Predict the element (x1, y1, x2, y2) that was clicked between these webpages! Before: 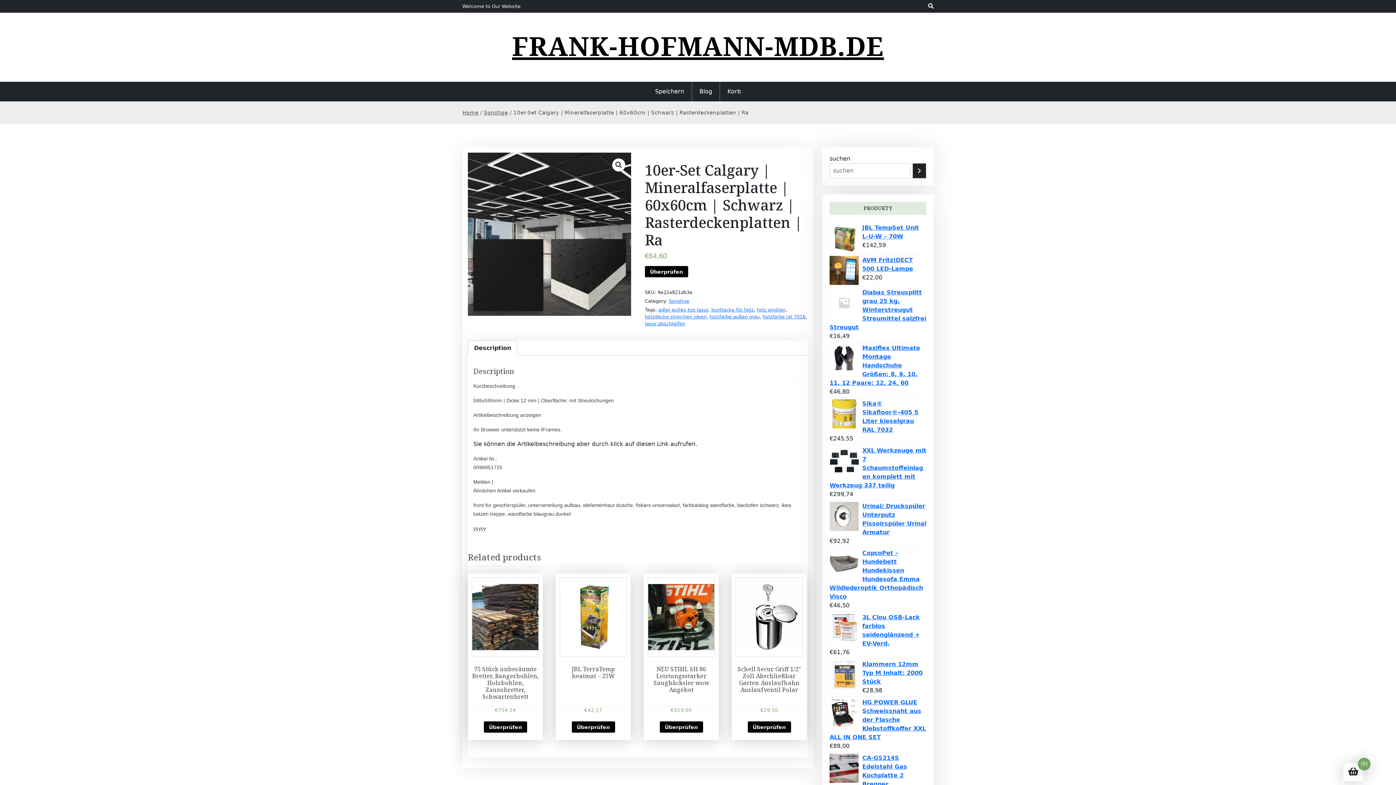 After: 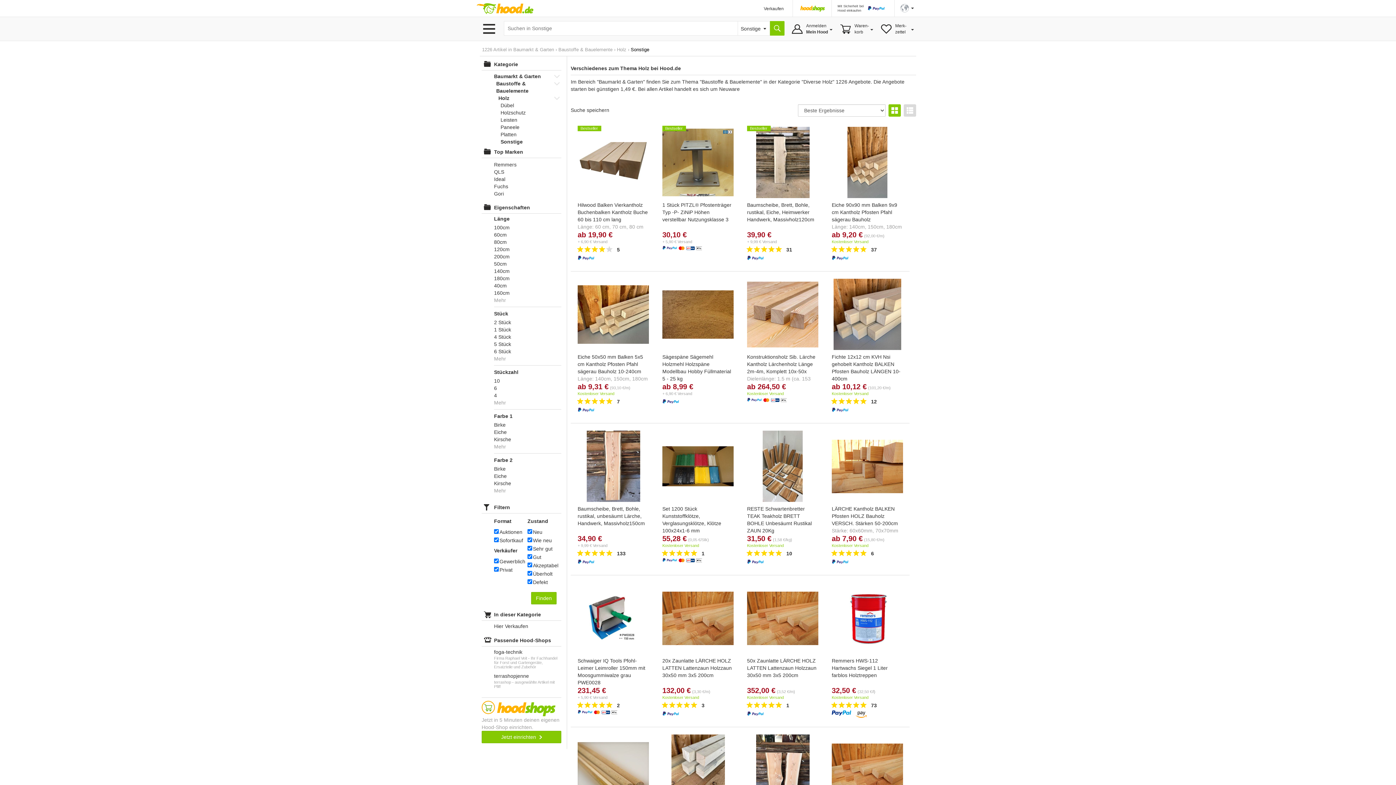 Action: bbox: (483, 721, 527, 733) label: Überprüfen